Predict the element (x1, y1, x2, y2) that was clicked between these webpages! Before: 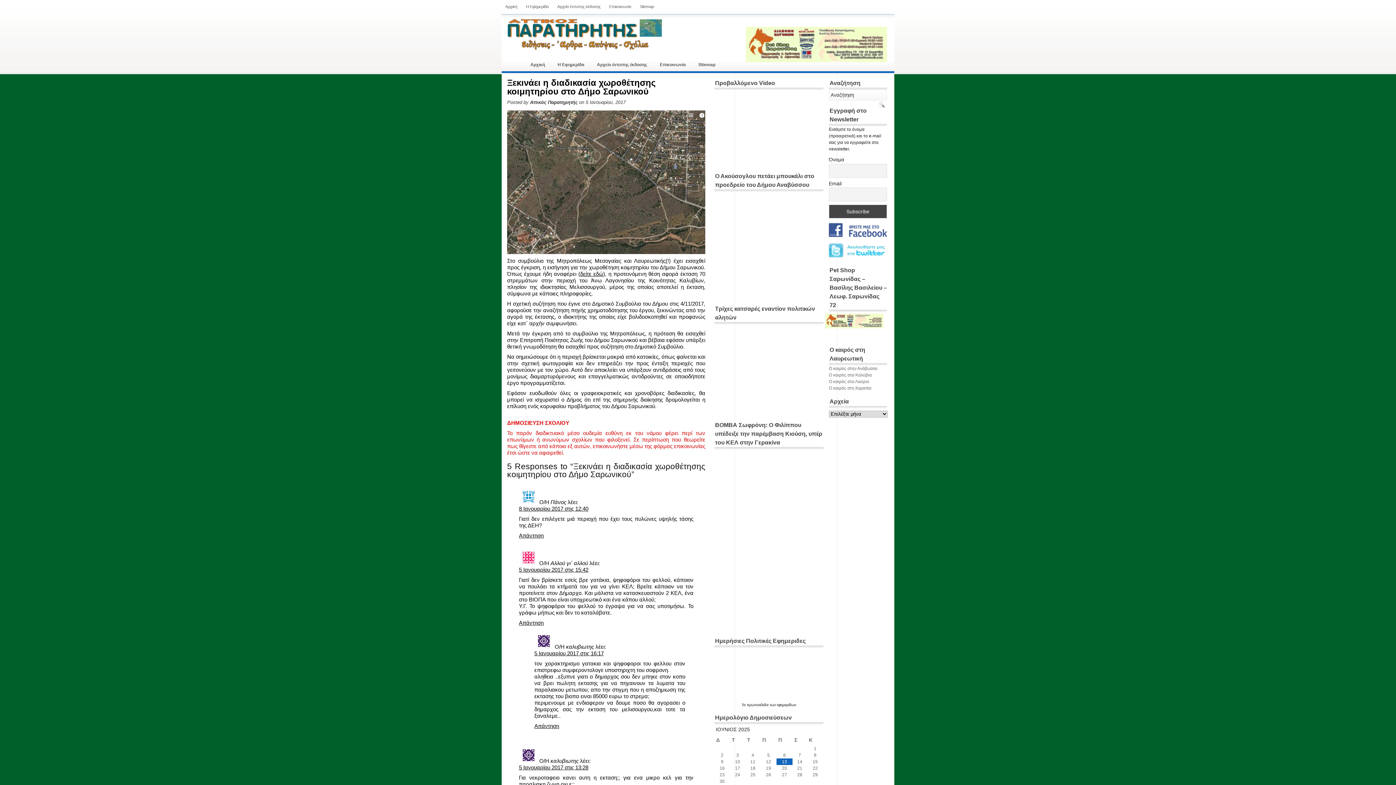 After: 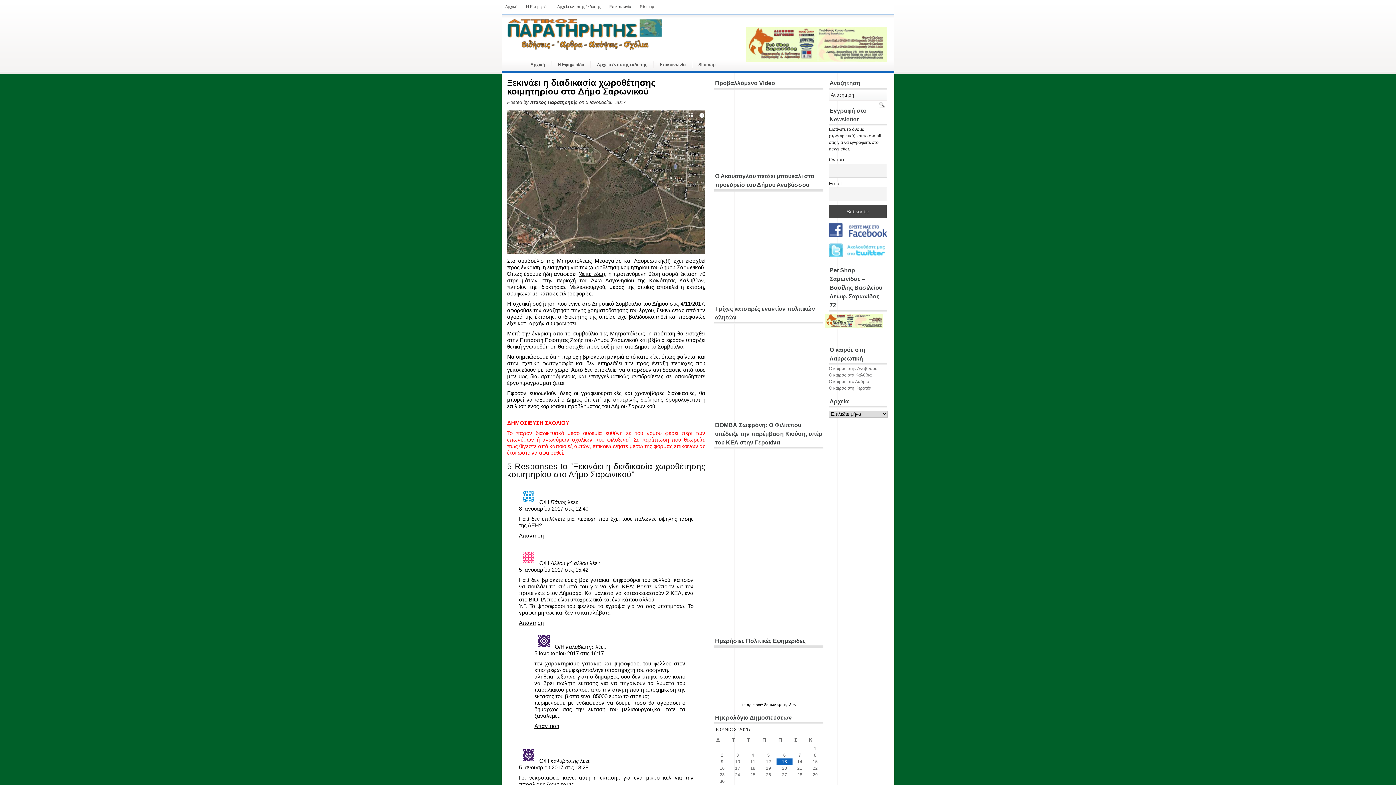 Action: bbox: (768, 703, 796, 707) label:  των εφημερίδων